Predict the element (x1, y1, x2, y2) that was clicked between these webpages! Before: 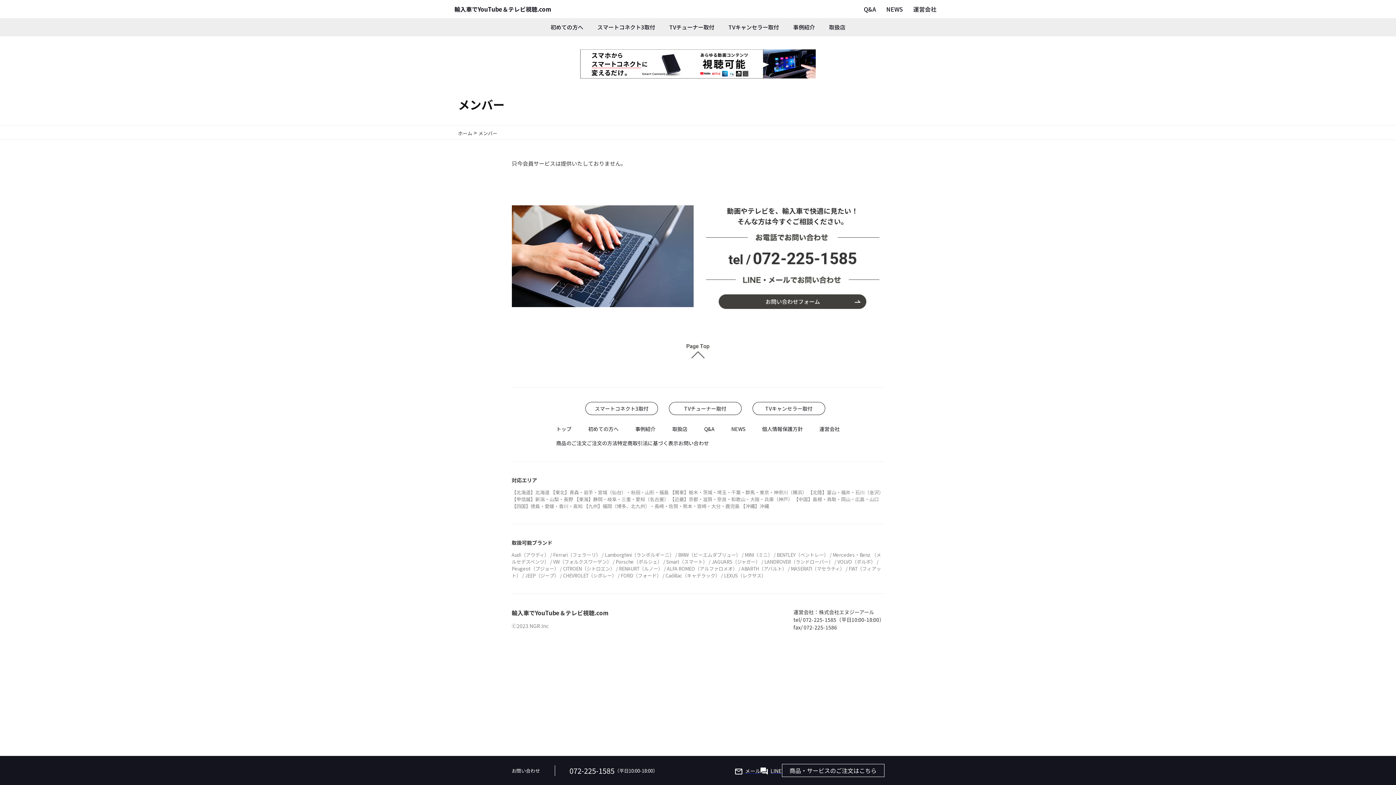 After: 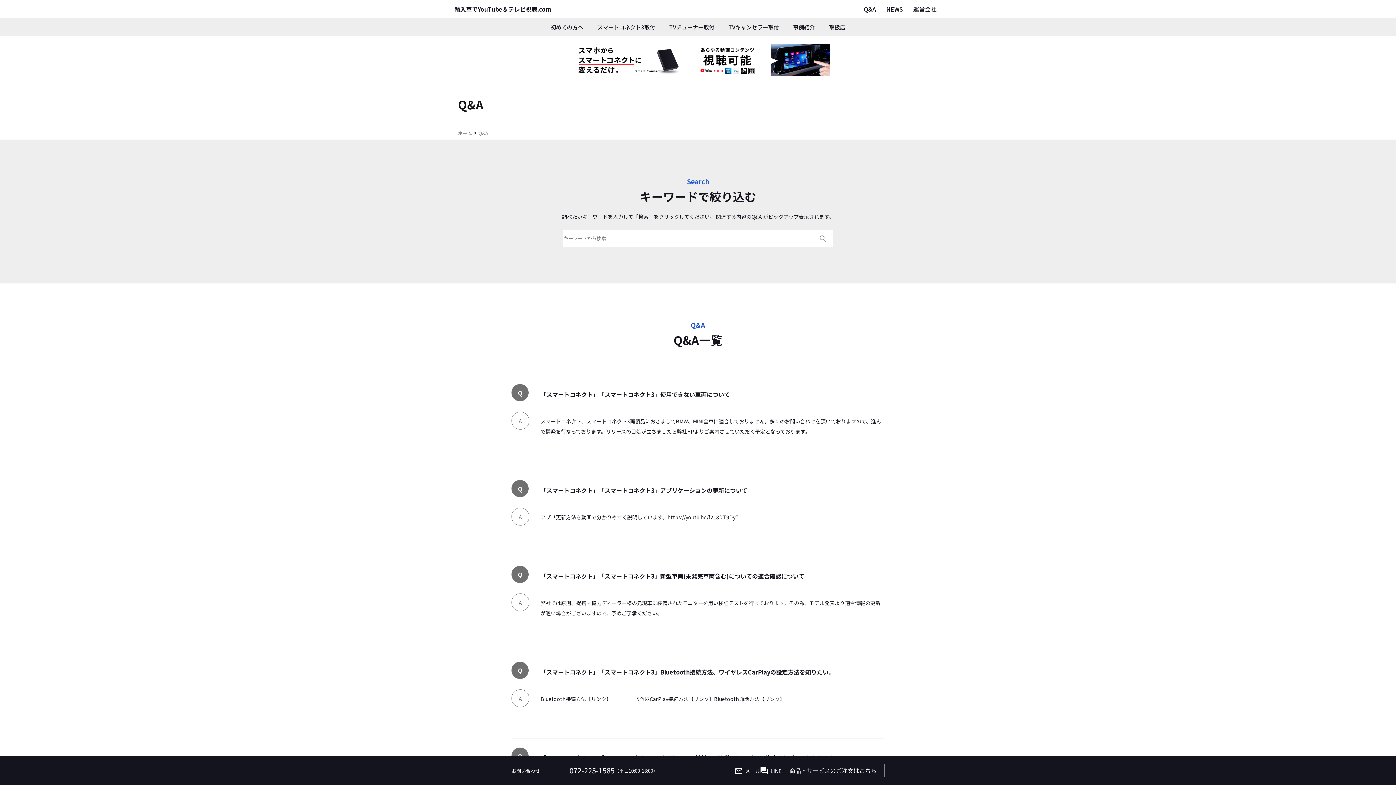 Action: label: Q&A bbox: (864, 4, 876, 13)